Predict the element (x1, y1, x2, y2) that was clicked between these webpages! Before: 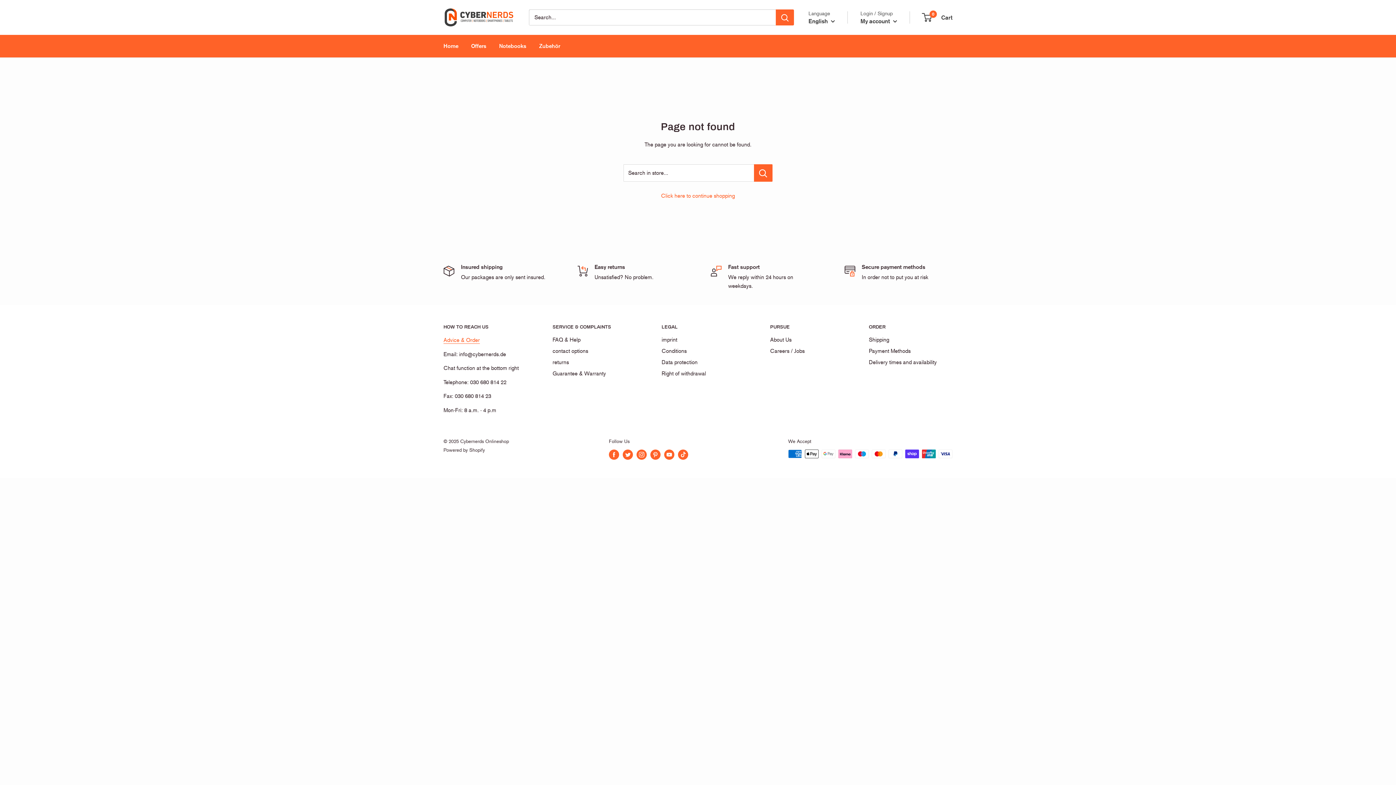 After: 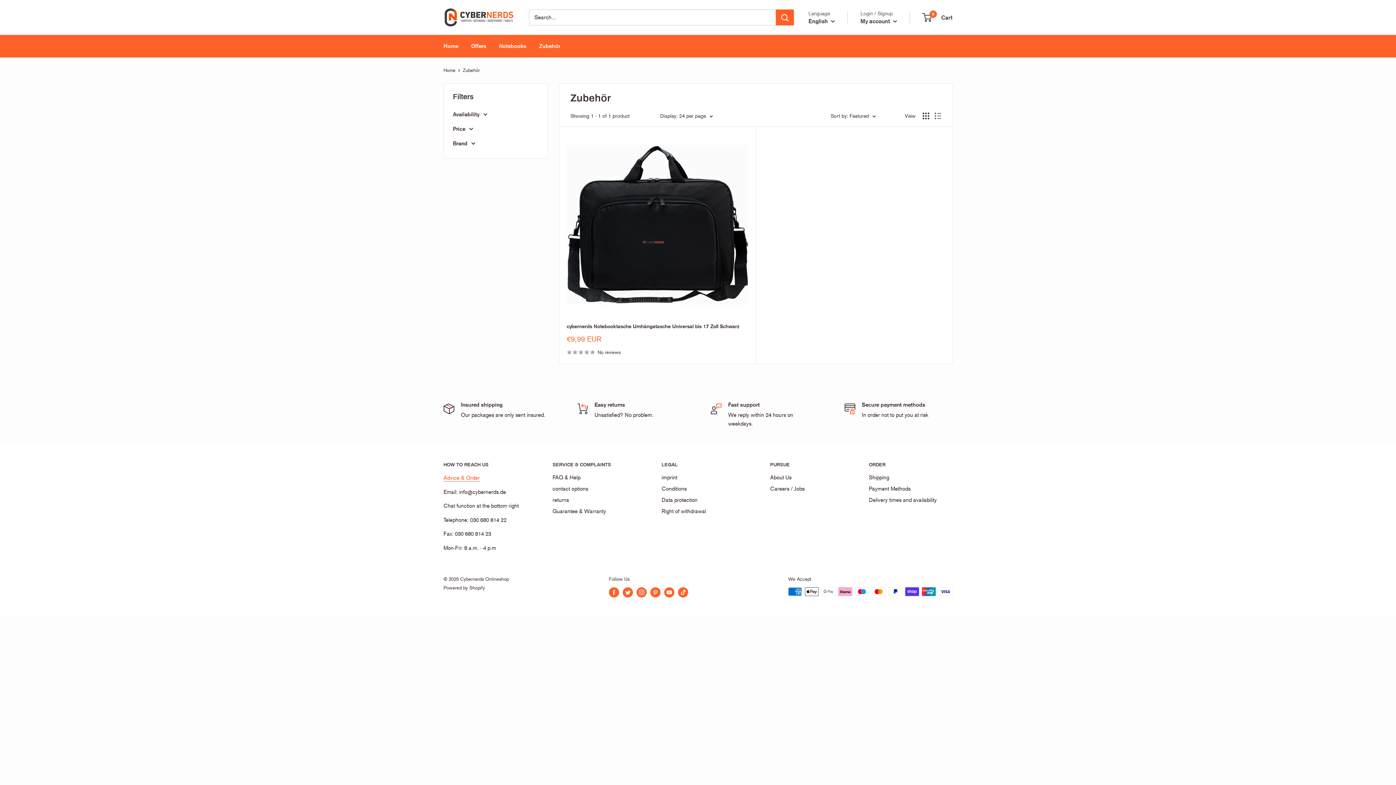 Action: bbox: (539, 41, 560, 51) label: Zubehör